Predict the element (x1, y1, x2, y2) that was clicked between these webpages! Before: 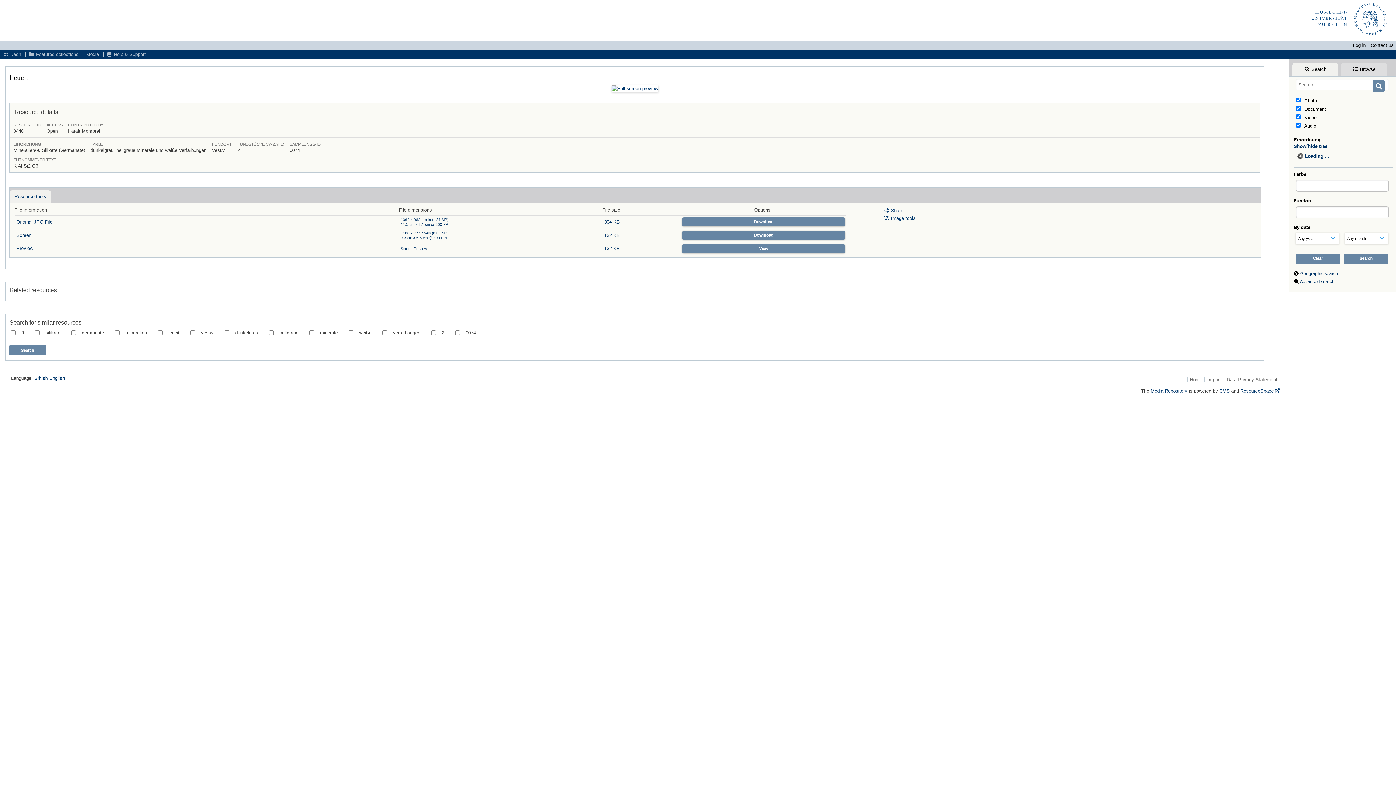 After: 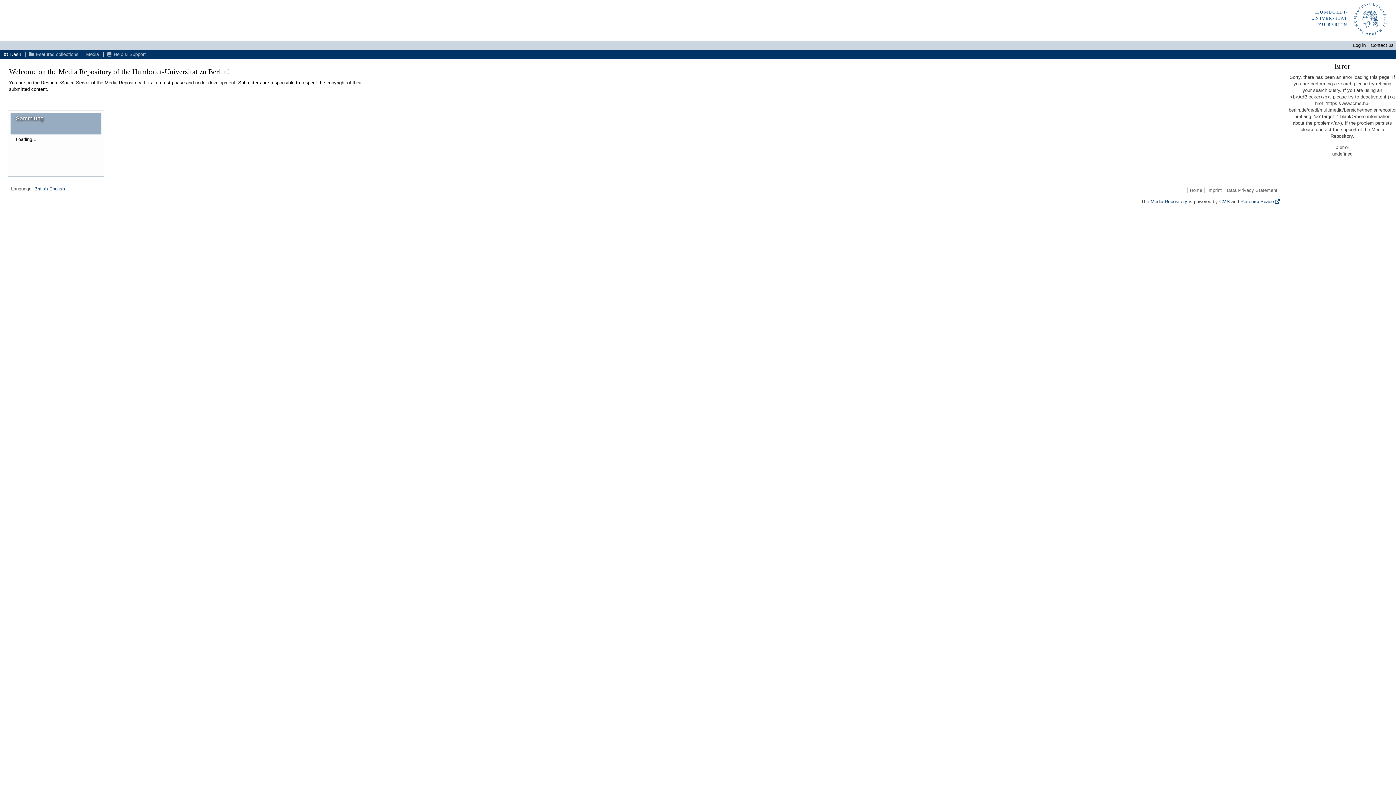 Action: label:  Dash bbox: (0, 49, 24, 58)